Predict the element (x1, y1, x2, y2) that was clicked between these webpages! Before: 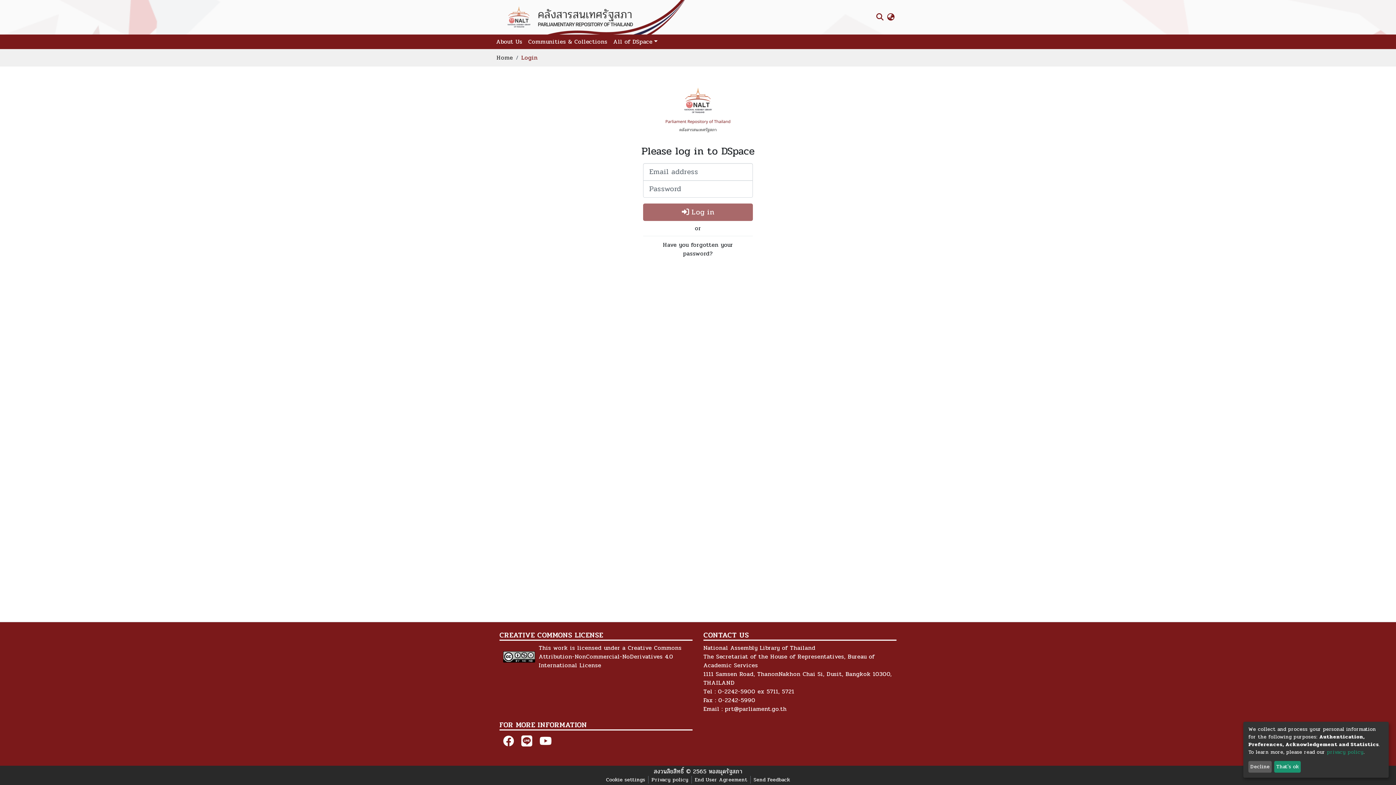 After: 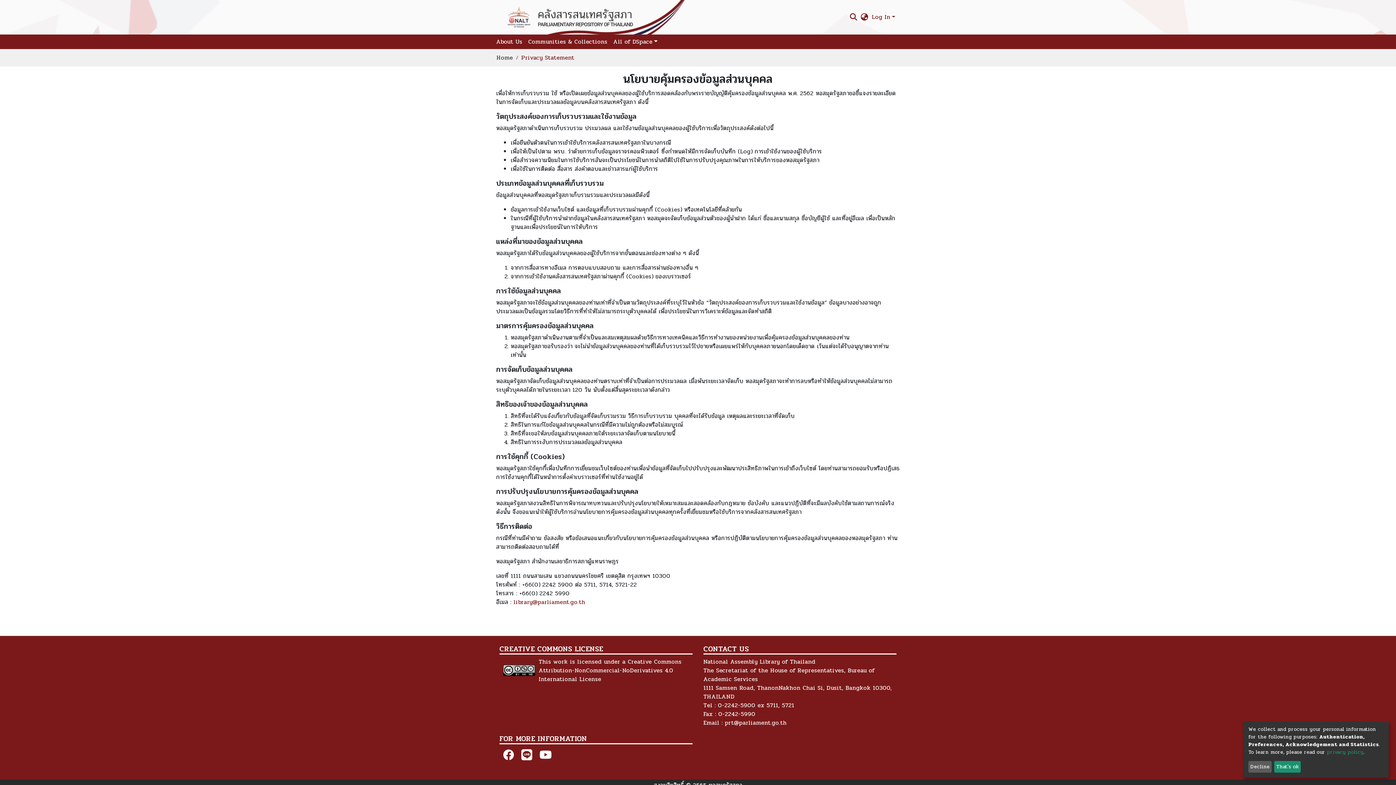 Action: label: privacy policy bbox: (1327, 748, 1364, 756)